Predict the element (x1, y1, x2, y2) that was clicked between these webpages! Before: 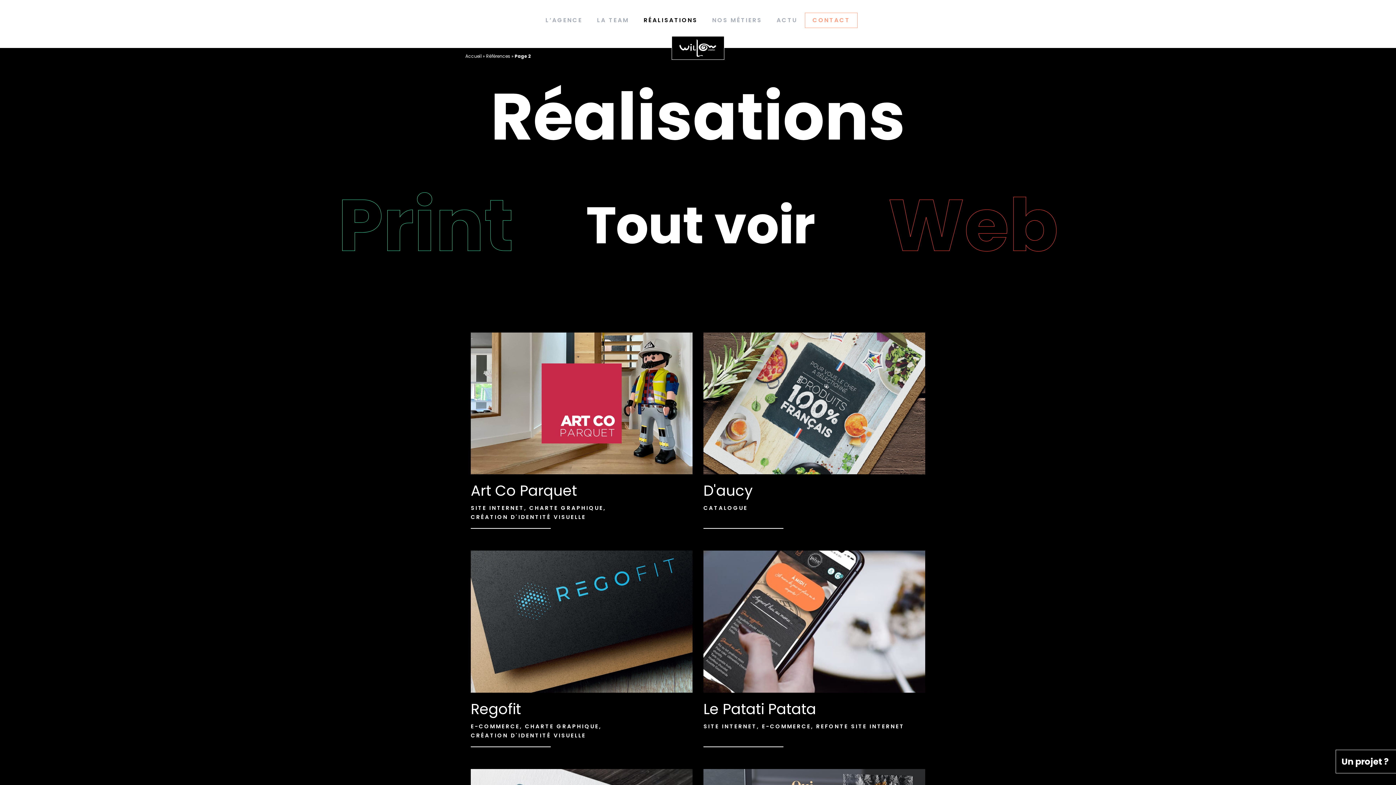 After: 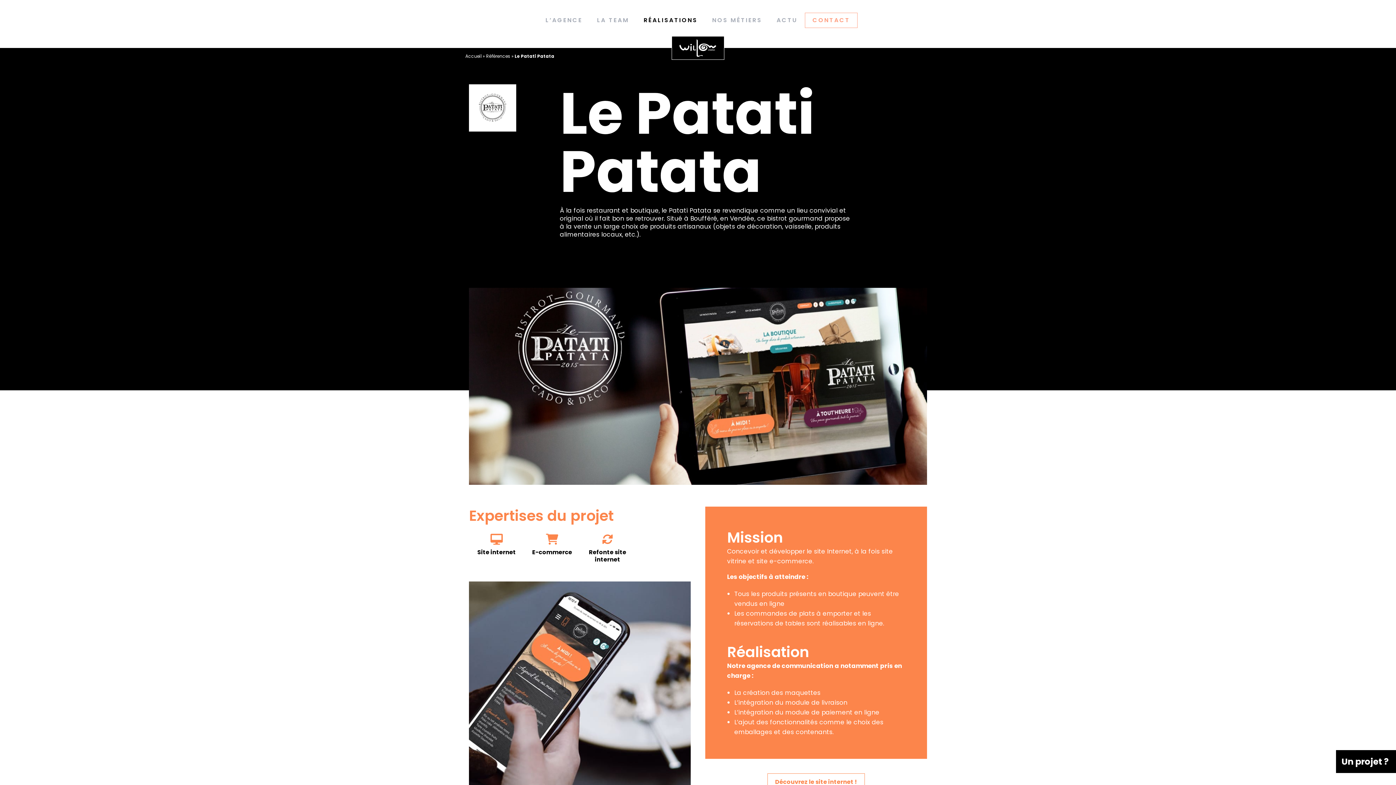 Action: bbox: (703, 551, 925, 747) label: Le Patati Patata
SITE INTERNET
E-COMMERCE
REFONTE SITE INTERNET